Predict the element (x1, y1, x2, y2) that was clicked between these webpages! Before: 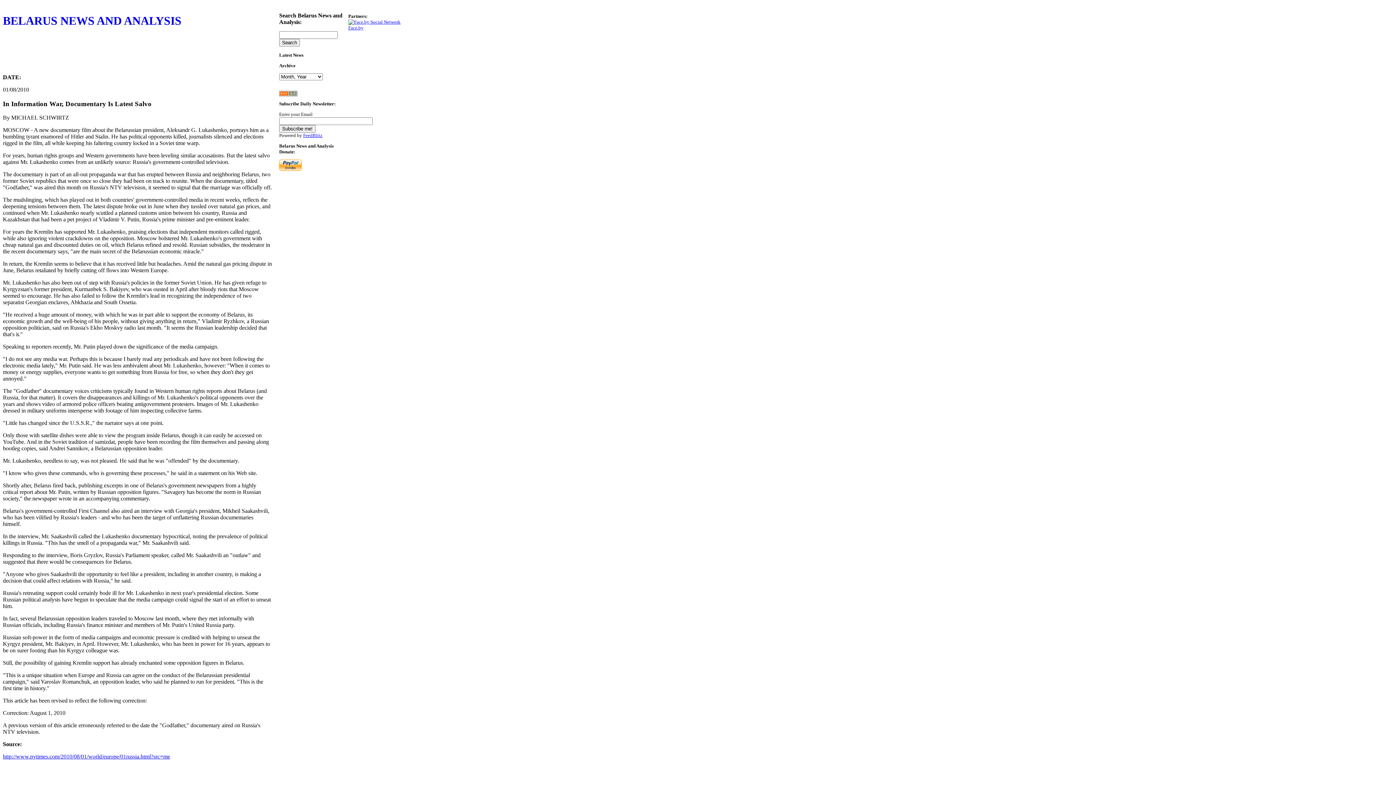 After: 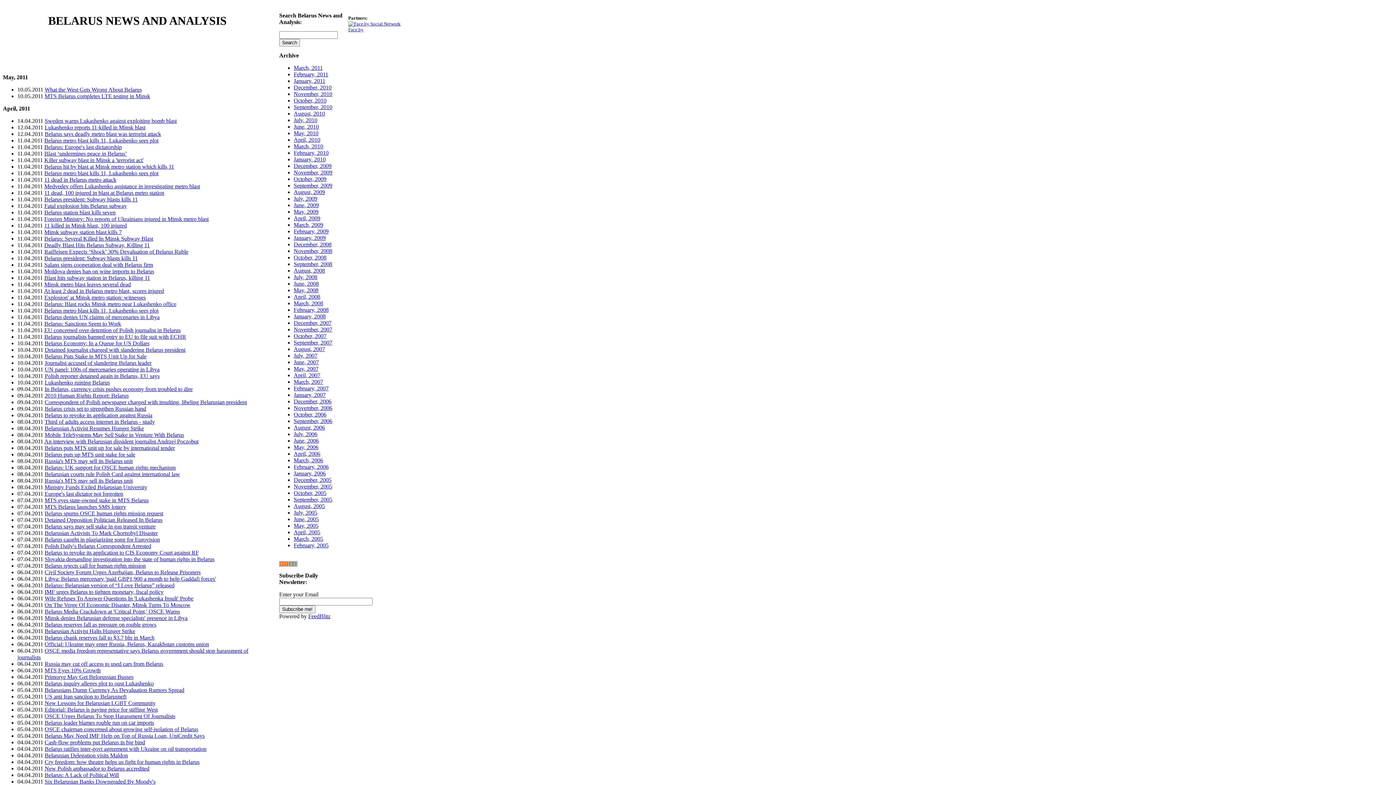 Action: label: BELARUS NEWS AND ANALYSIS bbox: (2, 14, 272, 27)